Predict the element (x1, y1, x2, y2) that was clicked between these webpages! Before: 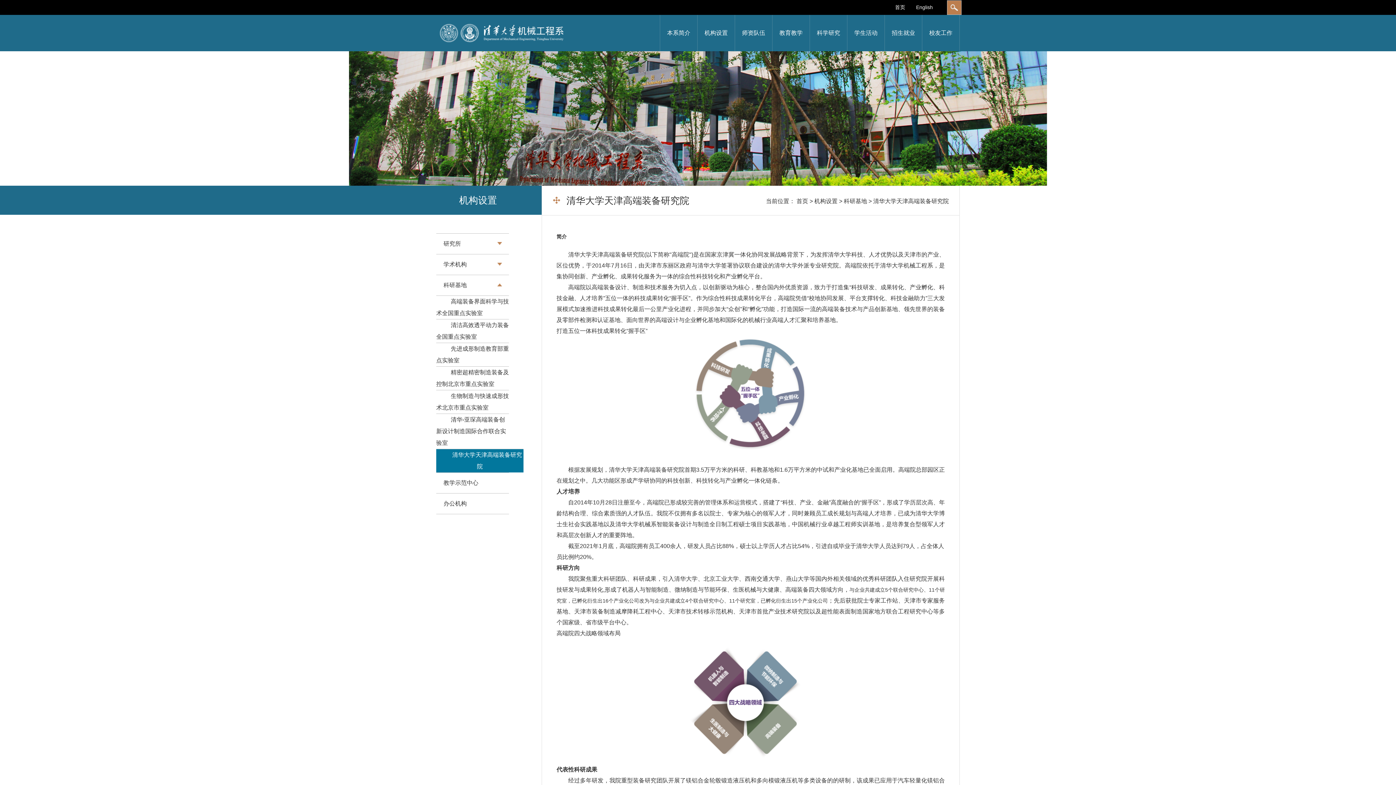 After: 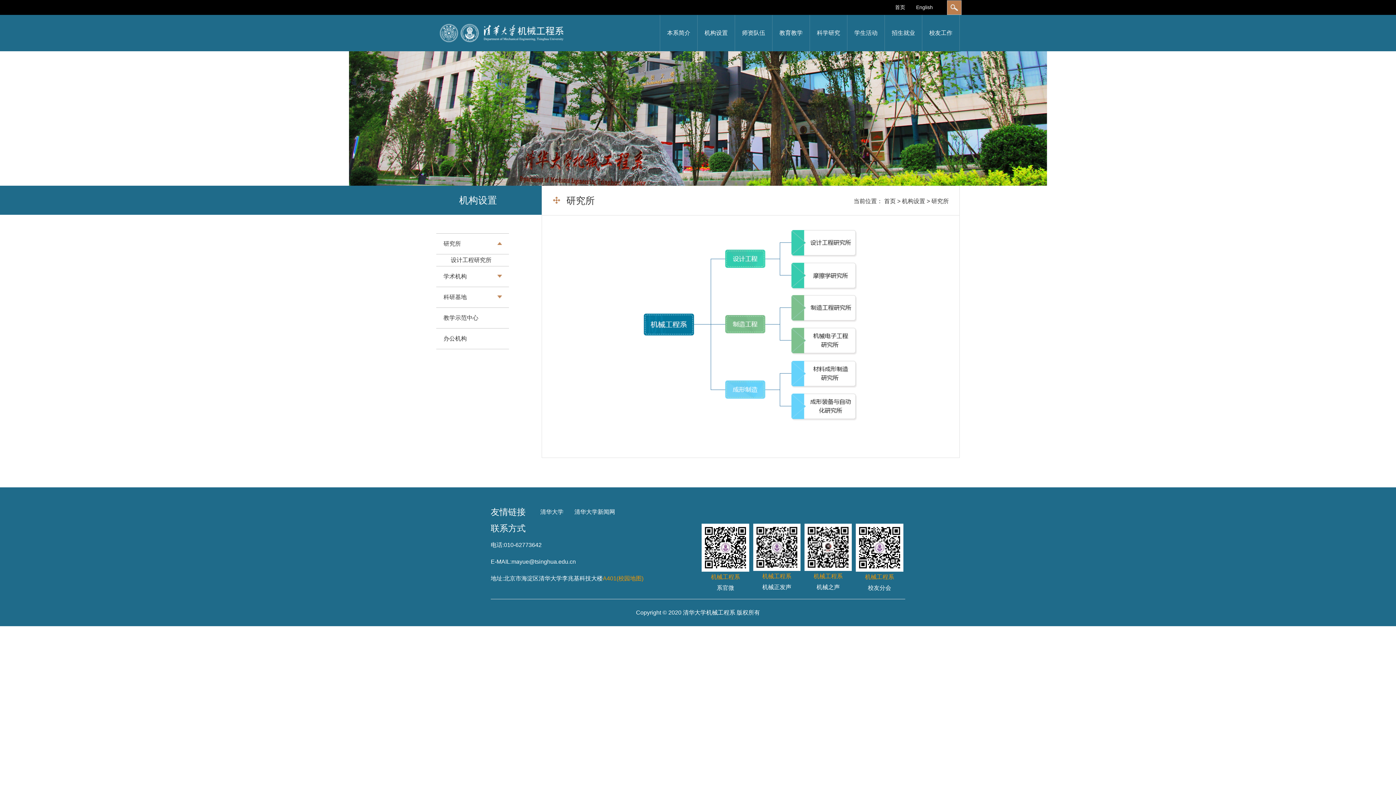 Action: bbox: (697, 15, 734, 51) label: 机构设置